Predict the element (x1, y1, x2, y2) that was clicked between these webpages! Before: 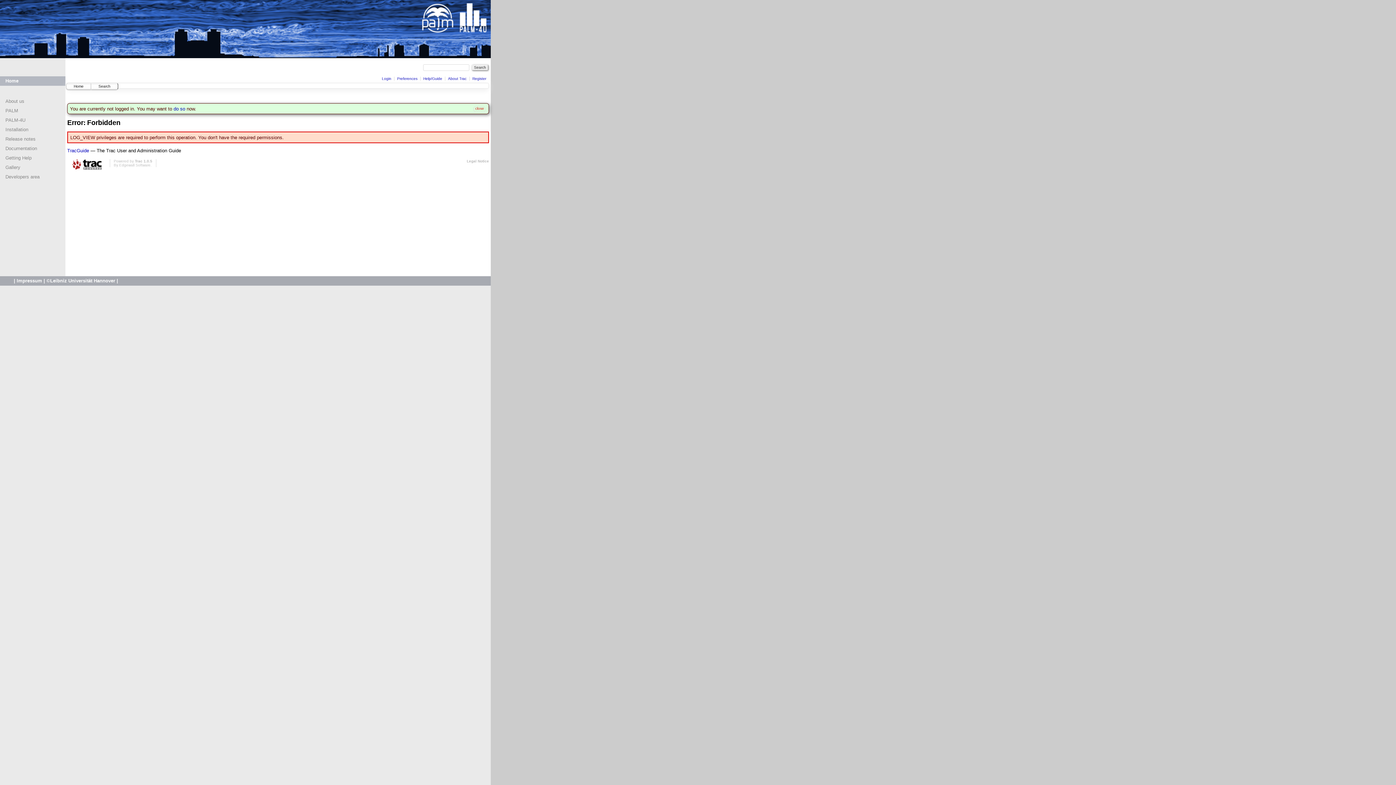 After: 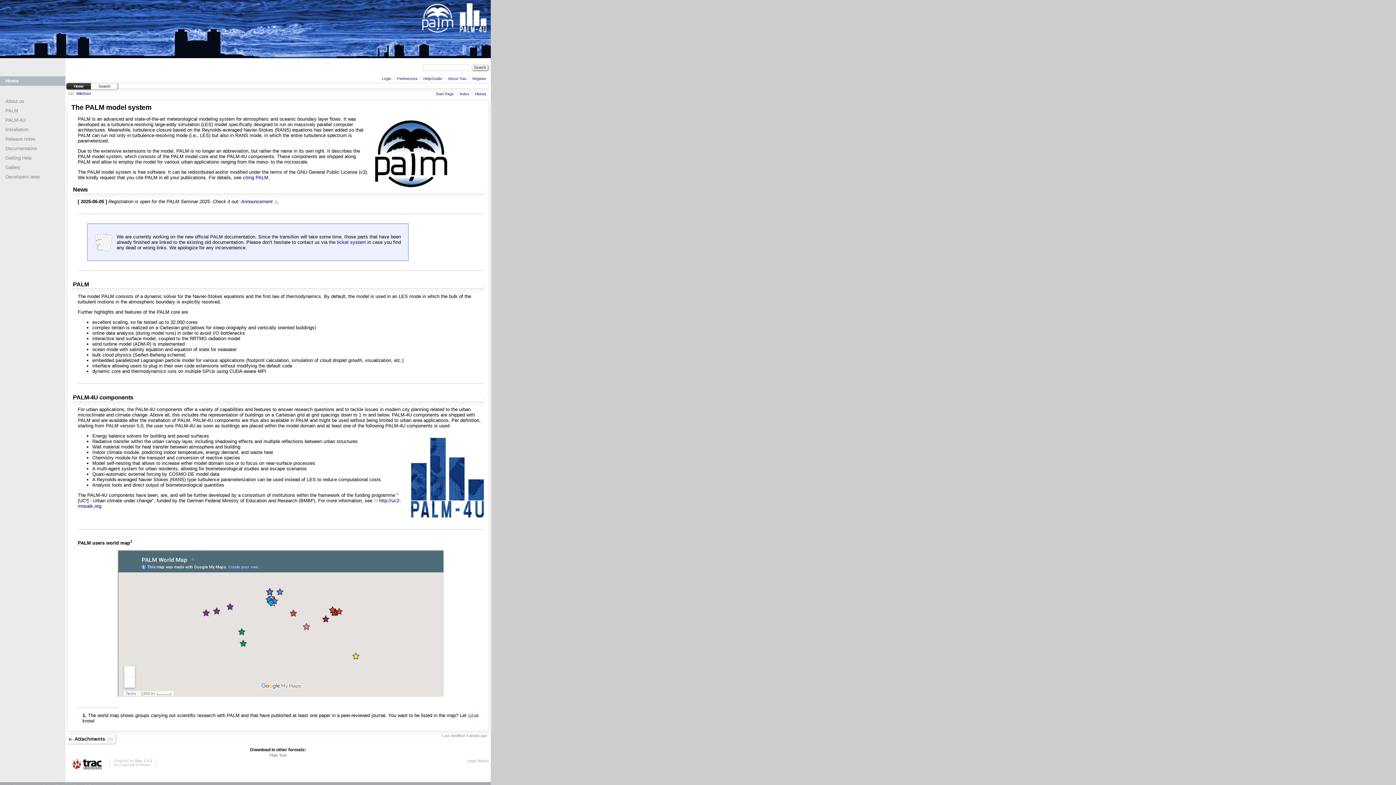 Action: label: Home bbox: (5, 78, 18, 83)